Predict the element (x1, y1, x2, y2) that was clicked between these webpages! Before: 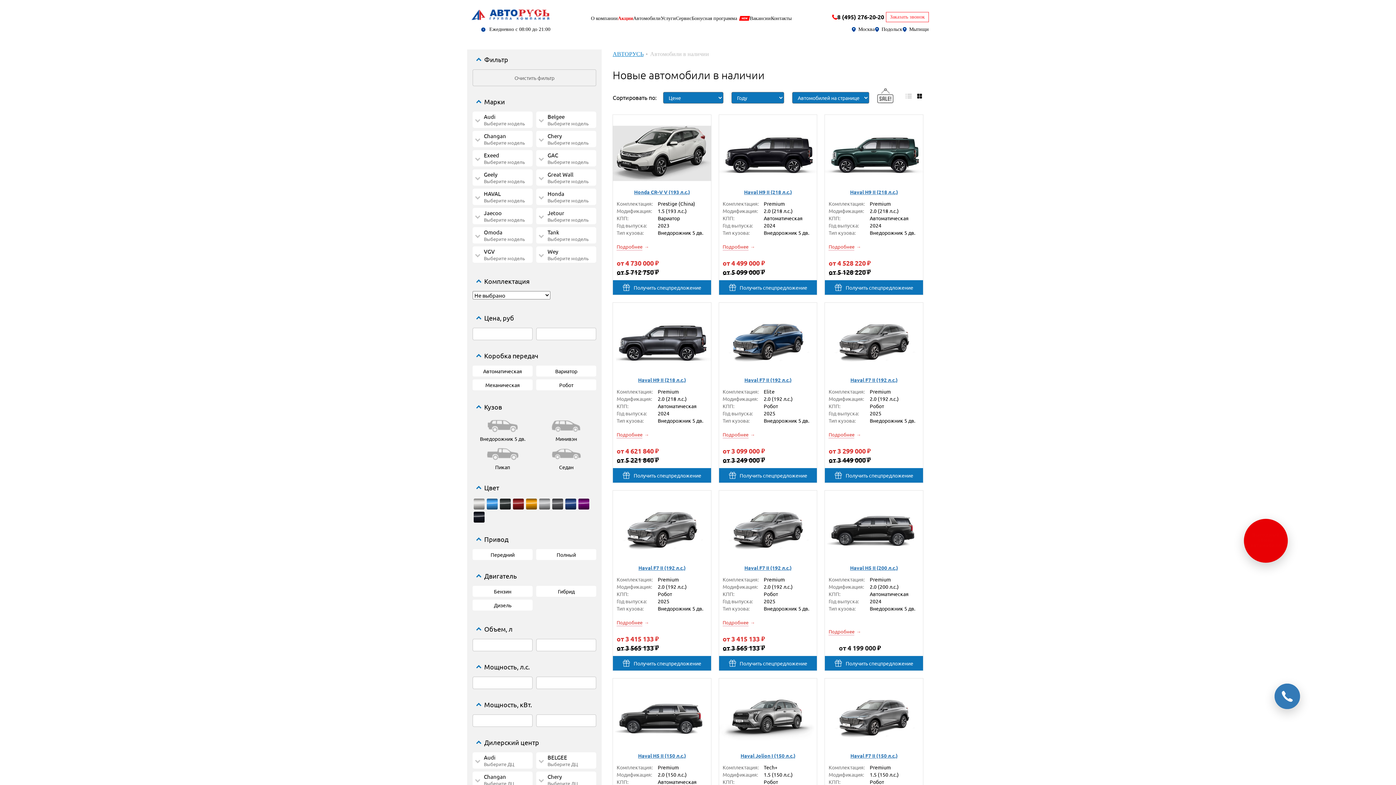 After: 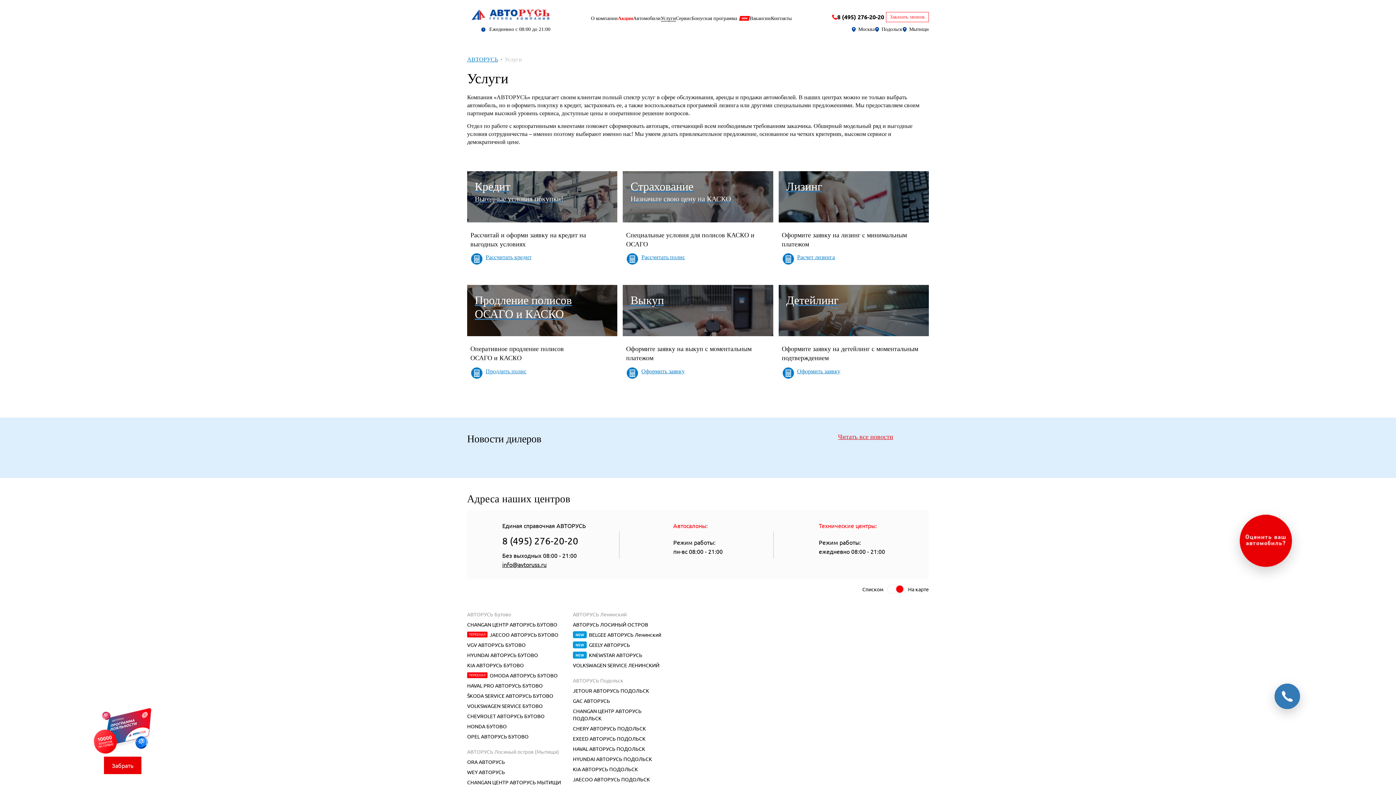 Action: bbox: (660, 15, 676, 21) label: Услуги